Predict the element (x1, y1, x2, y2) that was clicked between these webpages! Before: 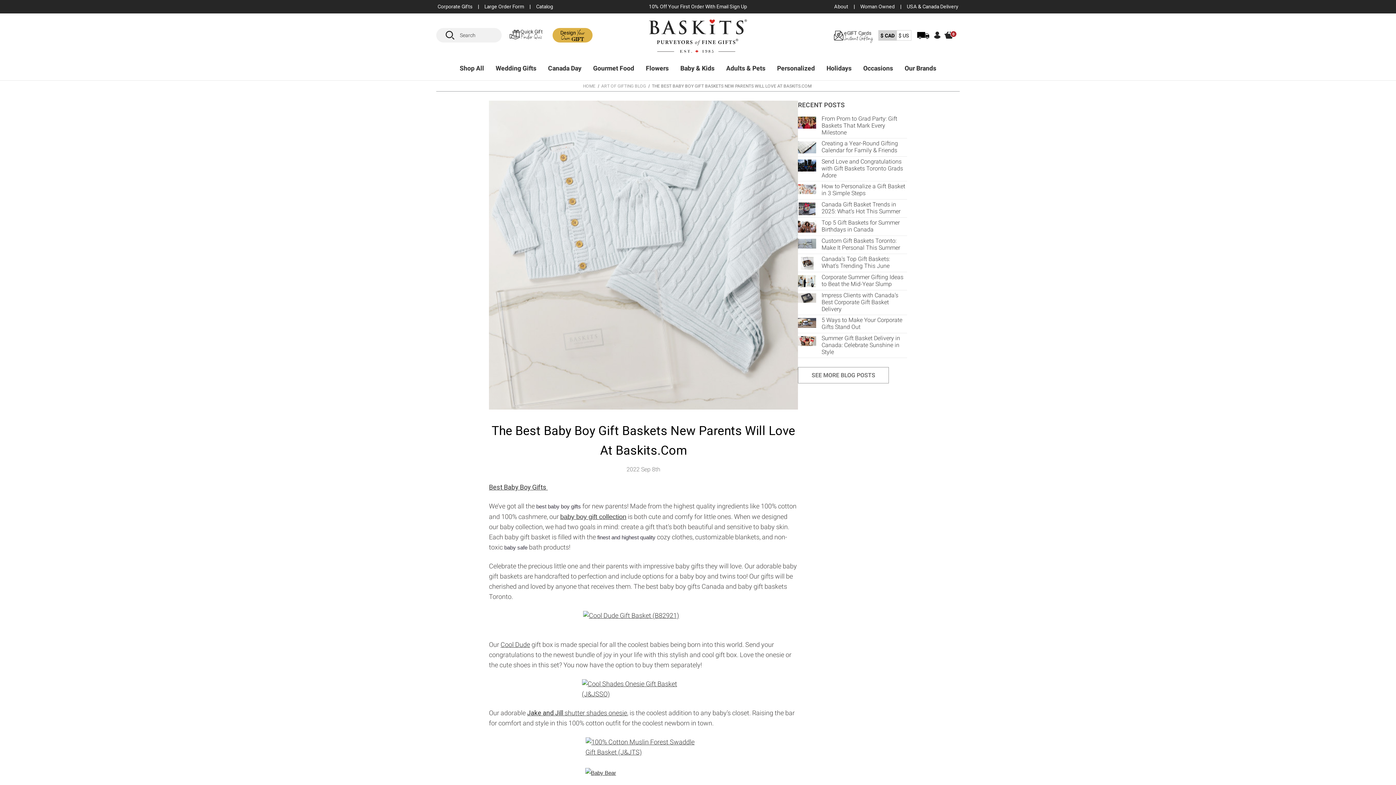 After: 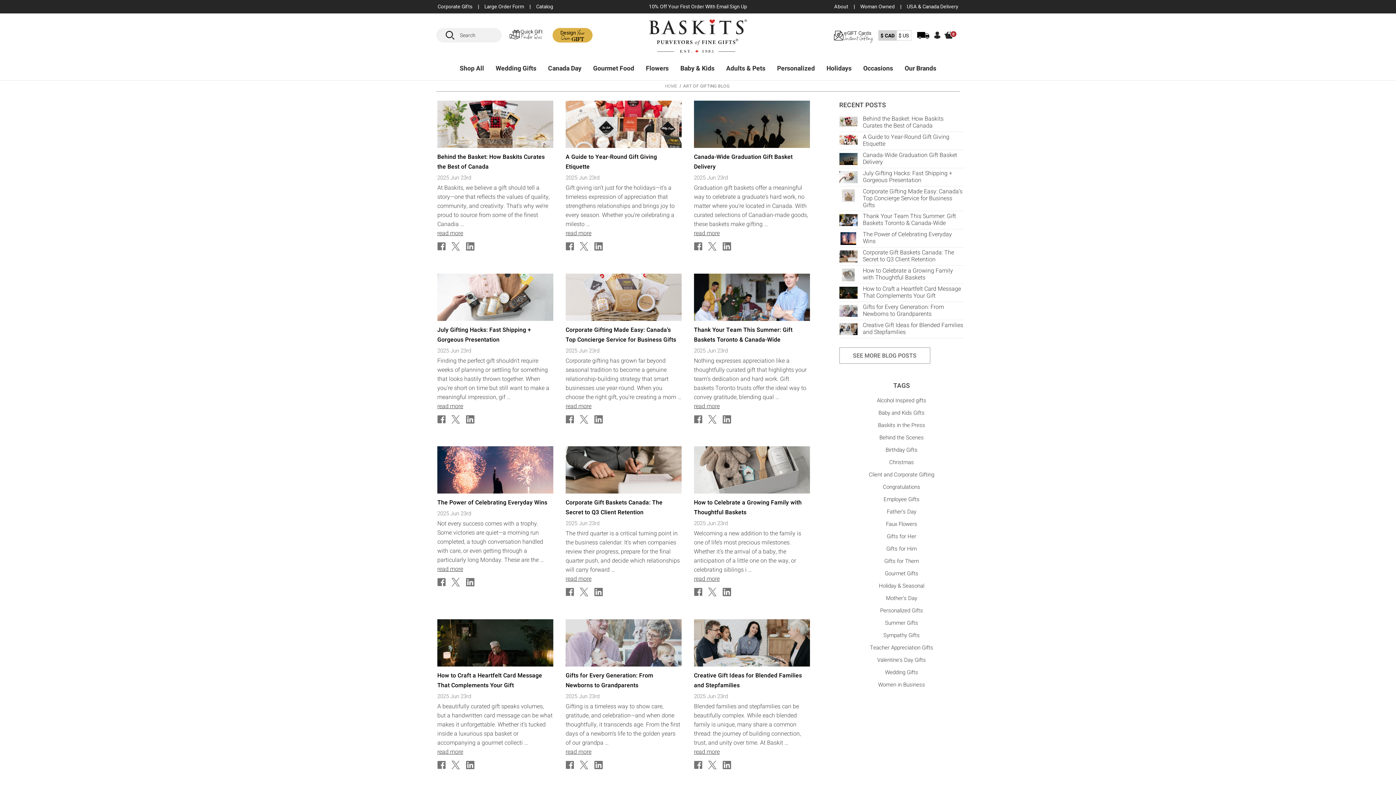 Action: bbox: (798, 367, 889, 383) label: SEE MORE BLOG POSTS